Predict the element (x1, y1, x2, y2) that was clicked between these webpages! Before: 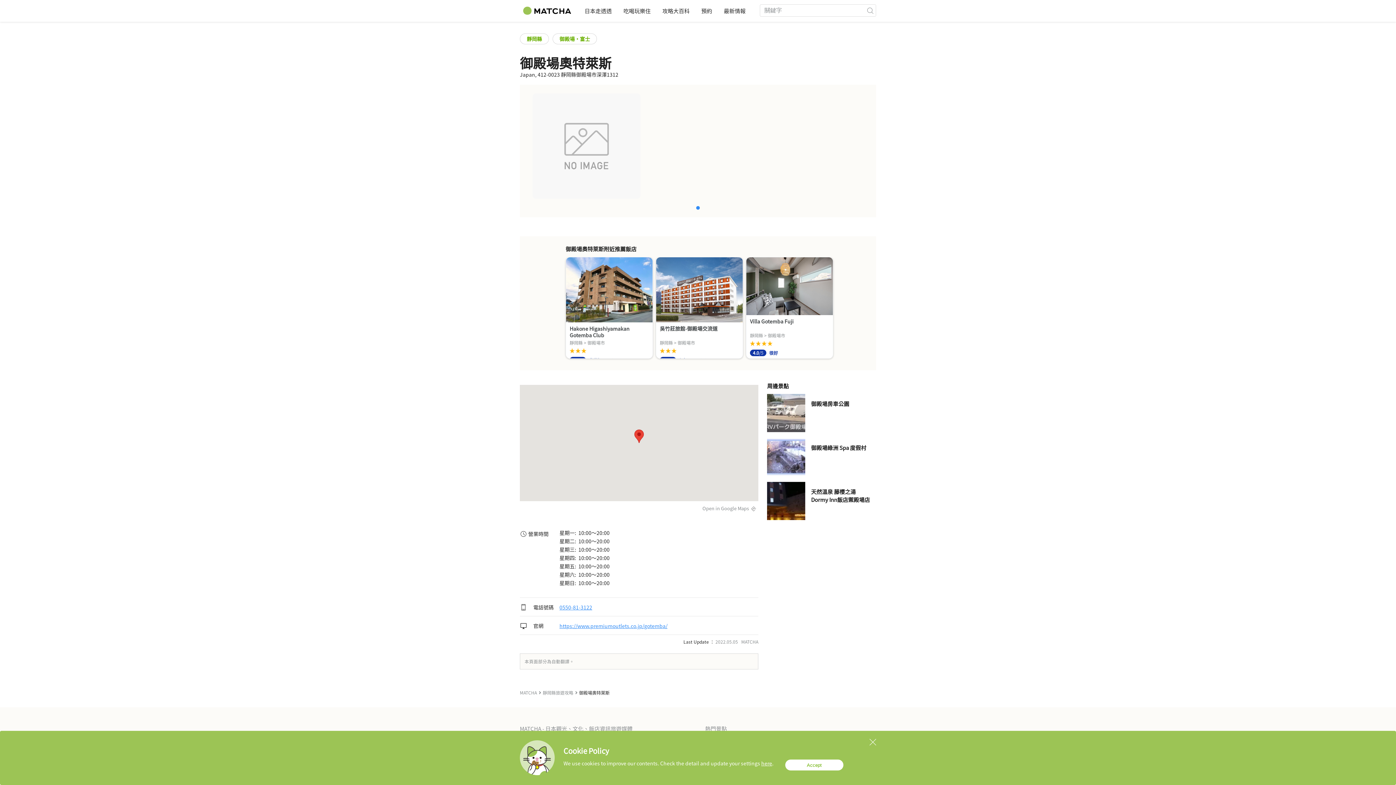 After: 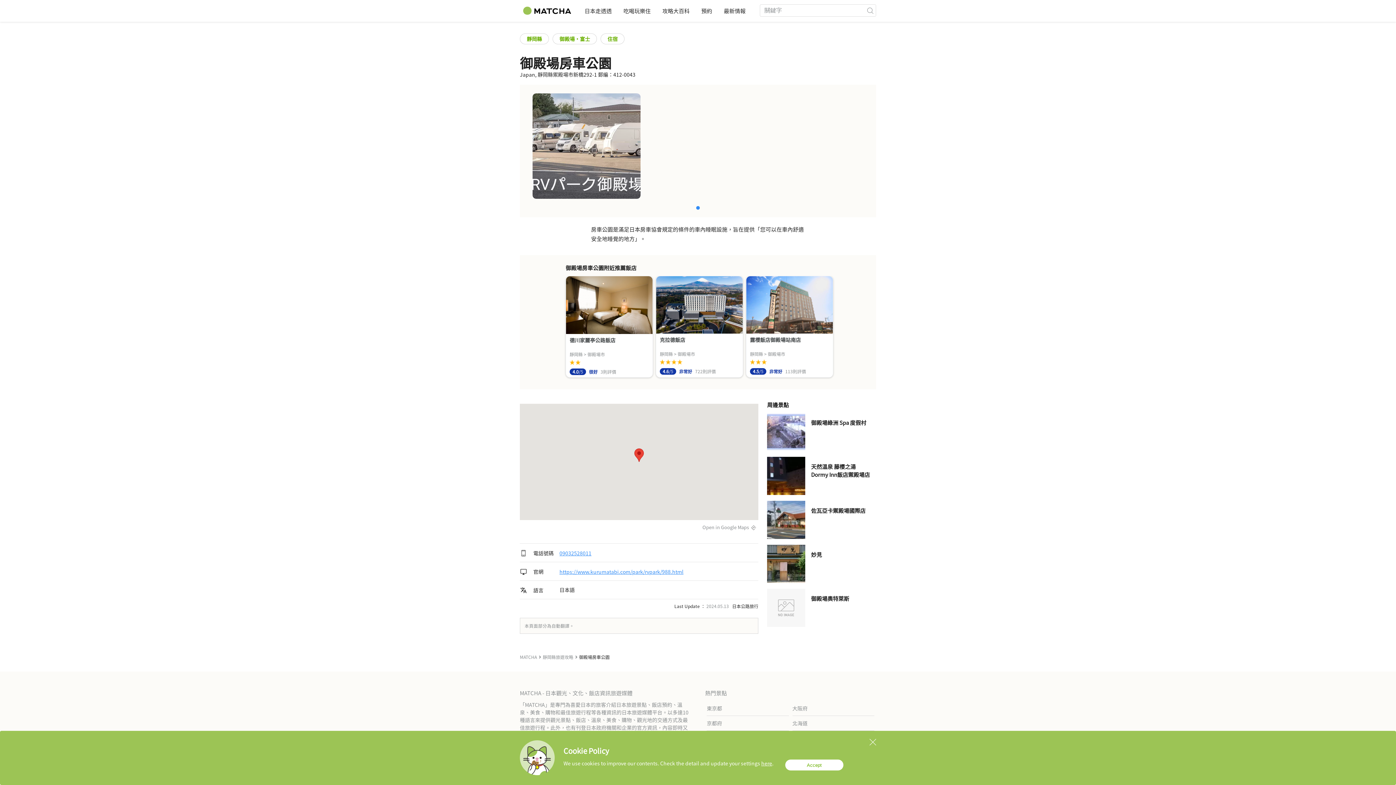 Action: label: 御殿場房車公園 bbox: (767, 394, 876, 432)